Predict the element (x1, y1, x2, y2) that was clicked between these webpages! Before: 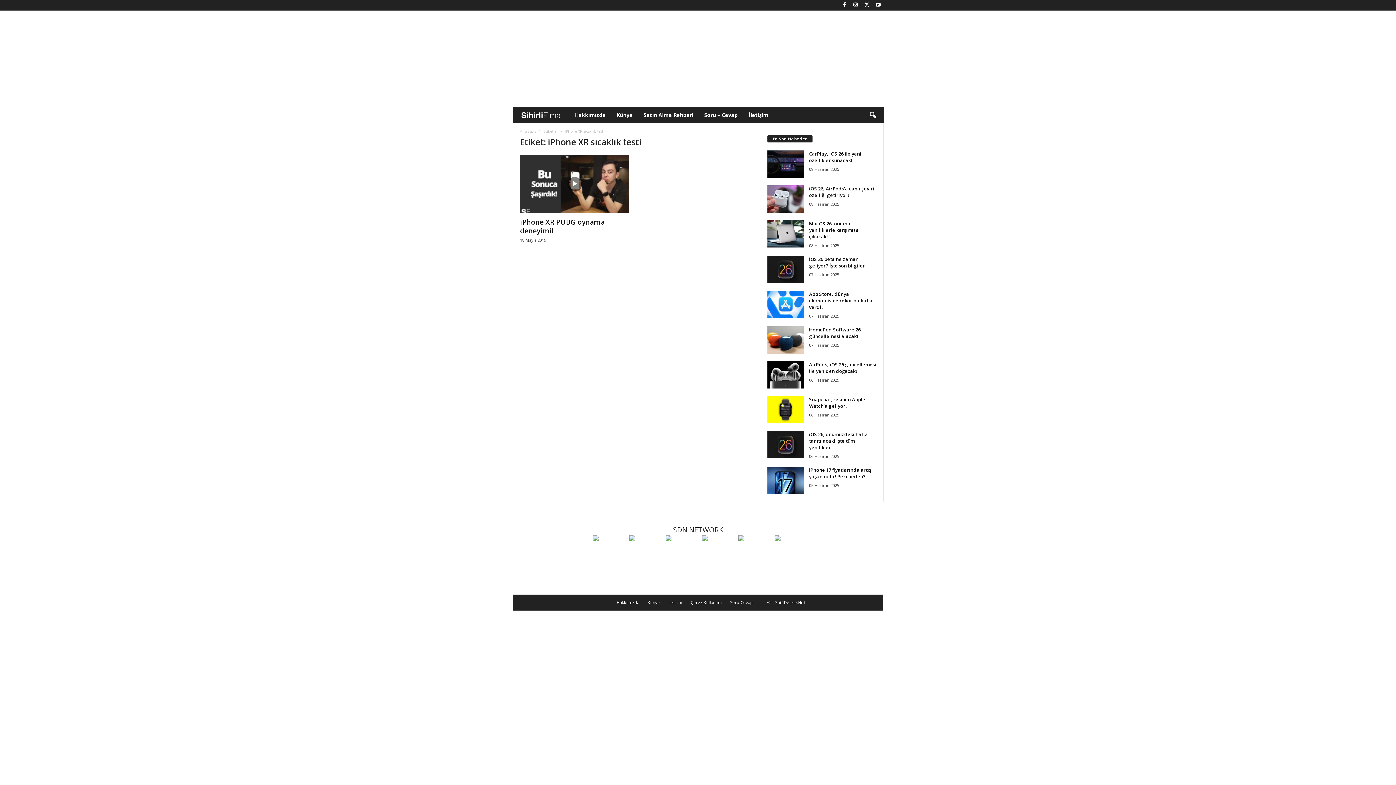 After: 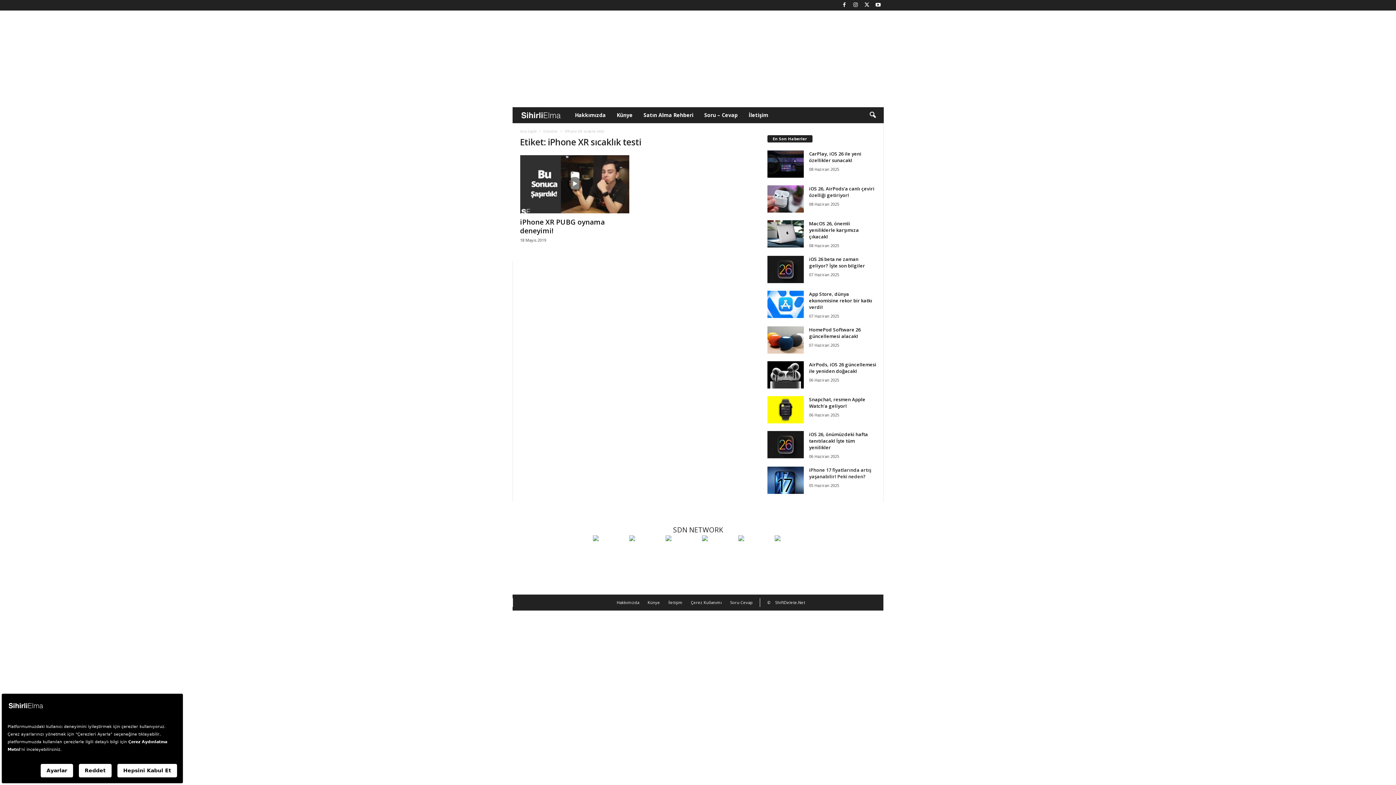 Action: bbox: (767, 466, 803, 494)